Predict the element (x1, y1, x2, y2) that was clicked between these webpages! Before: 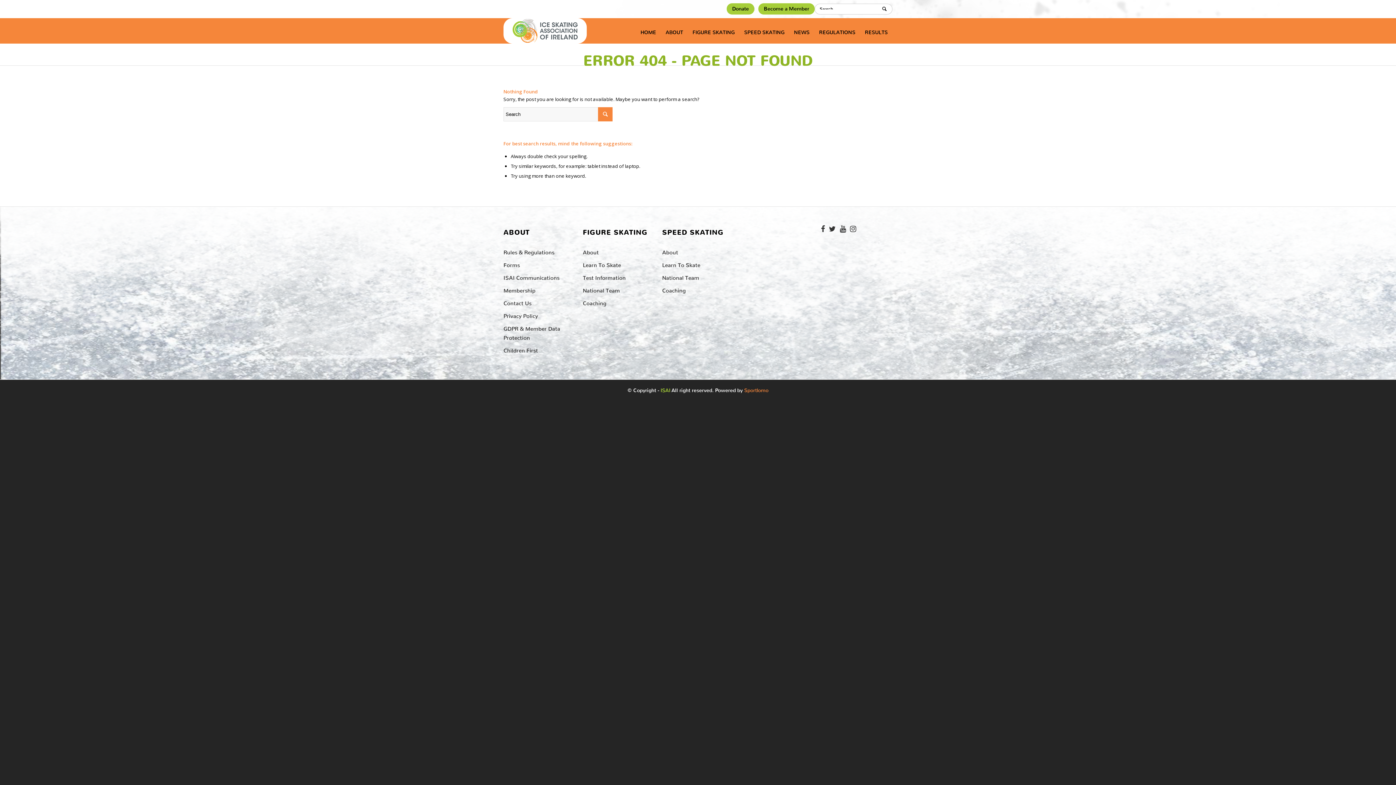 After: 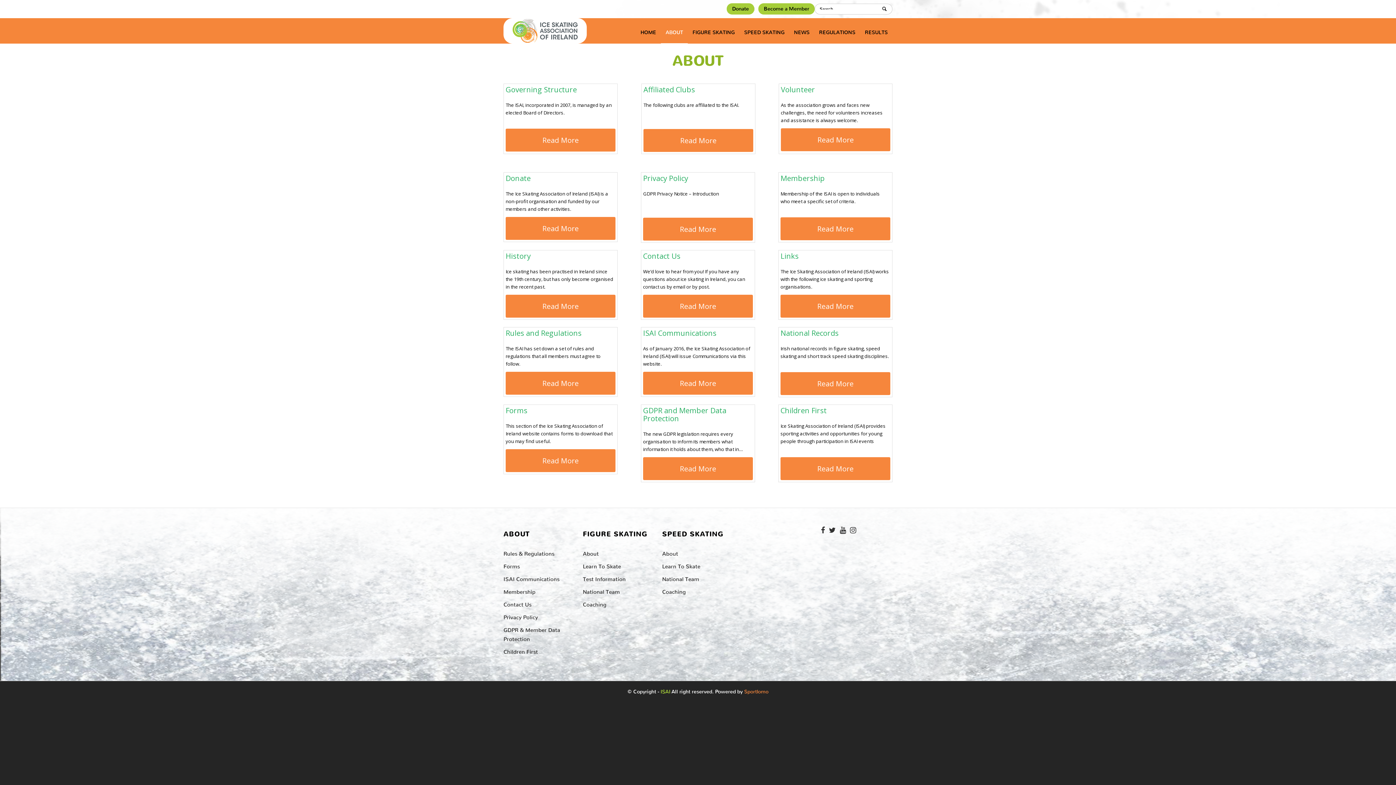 Action: label: Rules & Regulations bbox: (503, 249, 554, 253)